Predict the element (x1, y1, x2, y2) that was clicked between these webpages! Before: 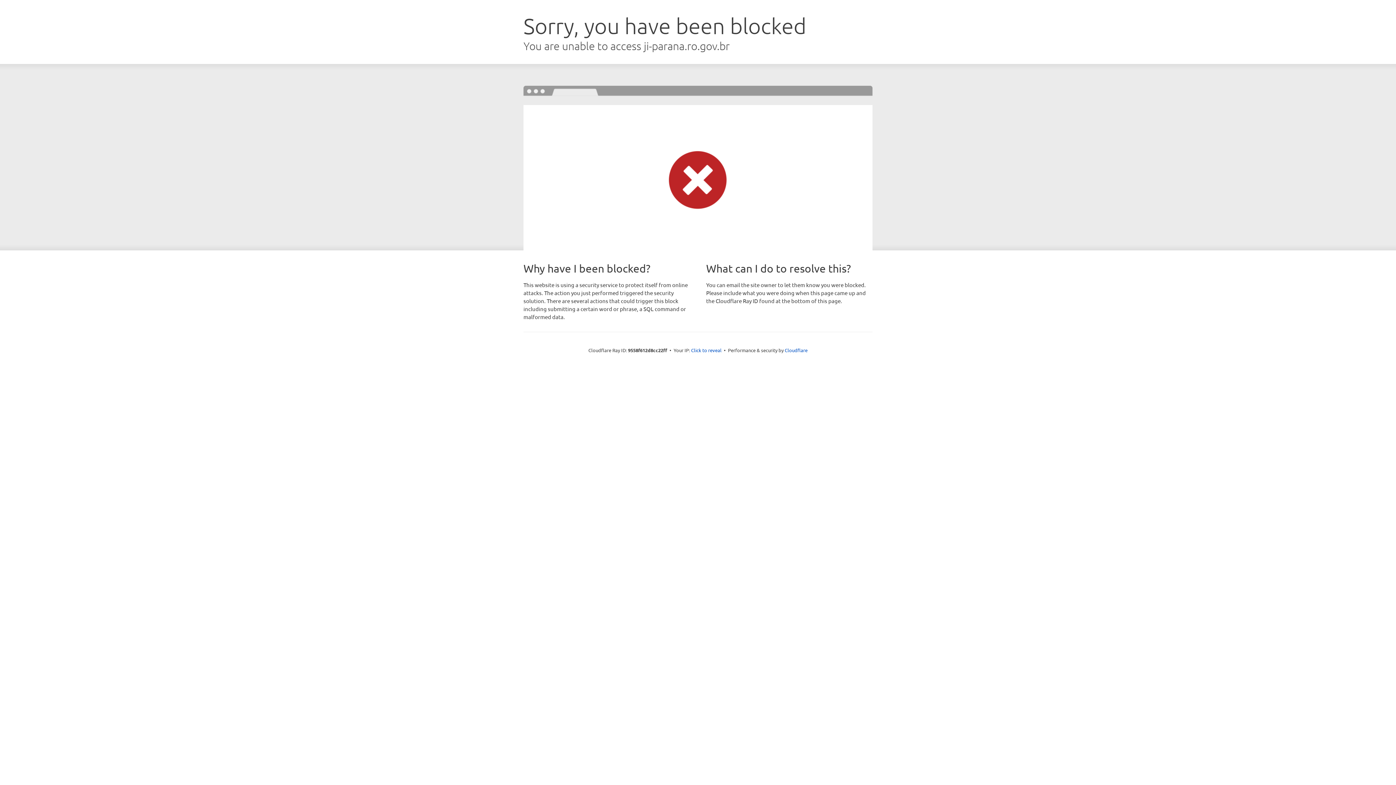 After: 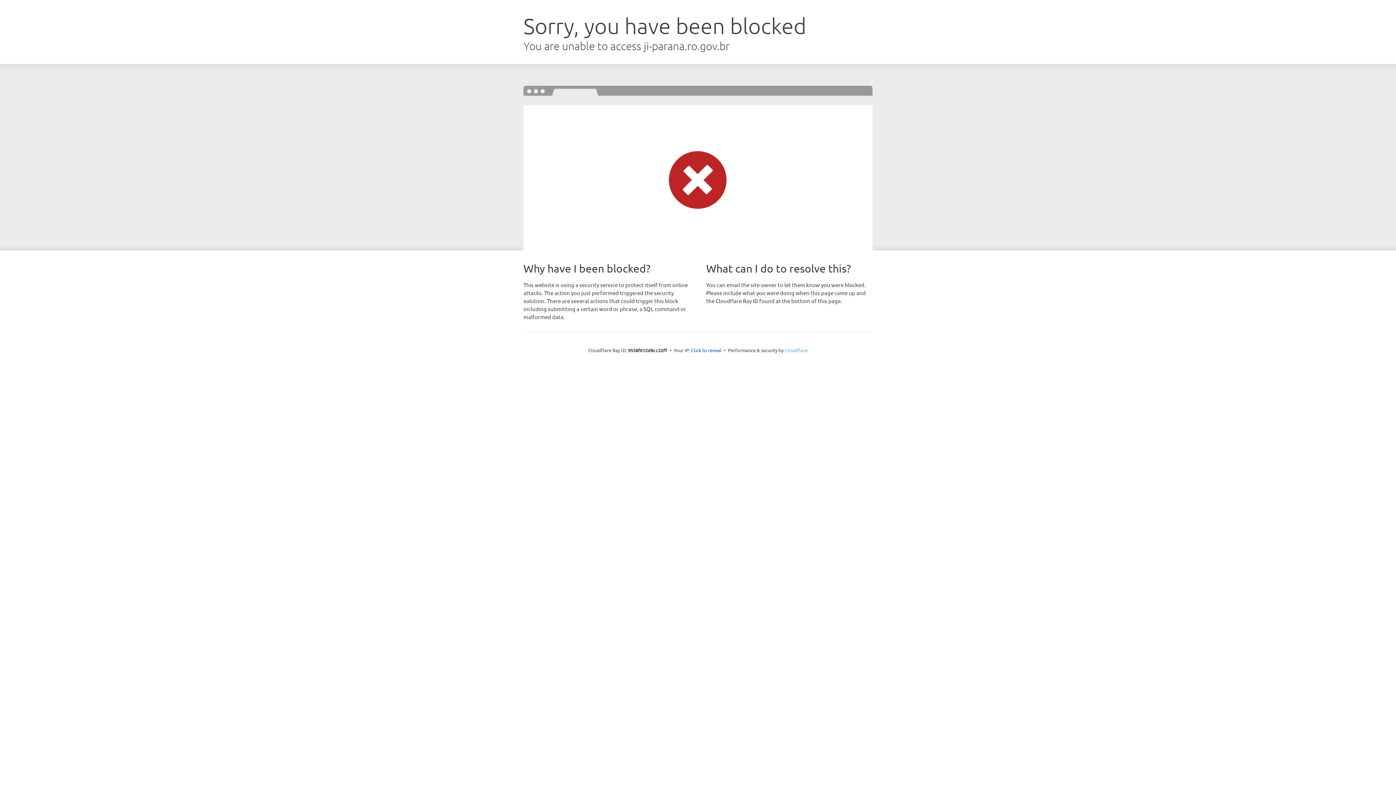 Action: label: Cloudflare bbox: (784, 347, 807, 353)